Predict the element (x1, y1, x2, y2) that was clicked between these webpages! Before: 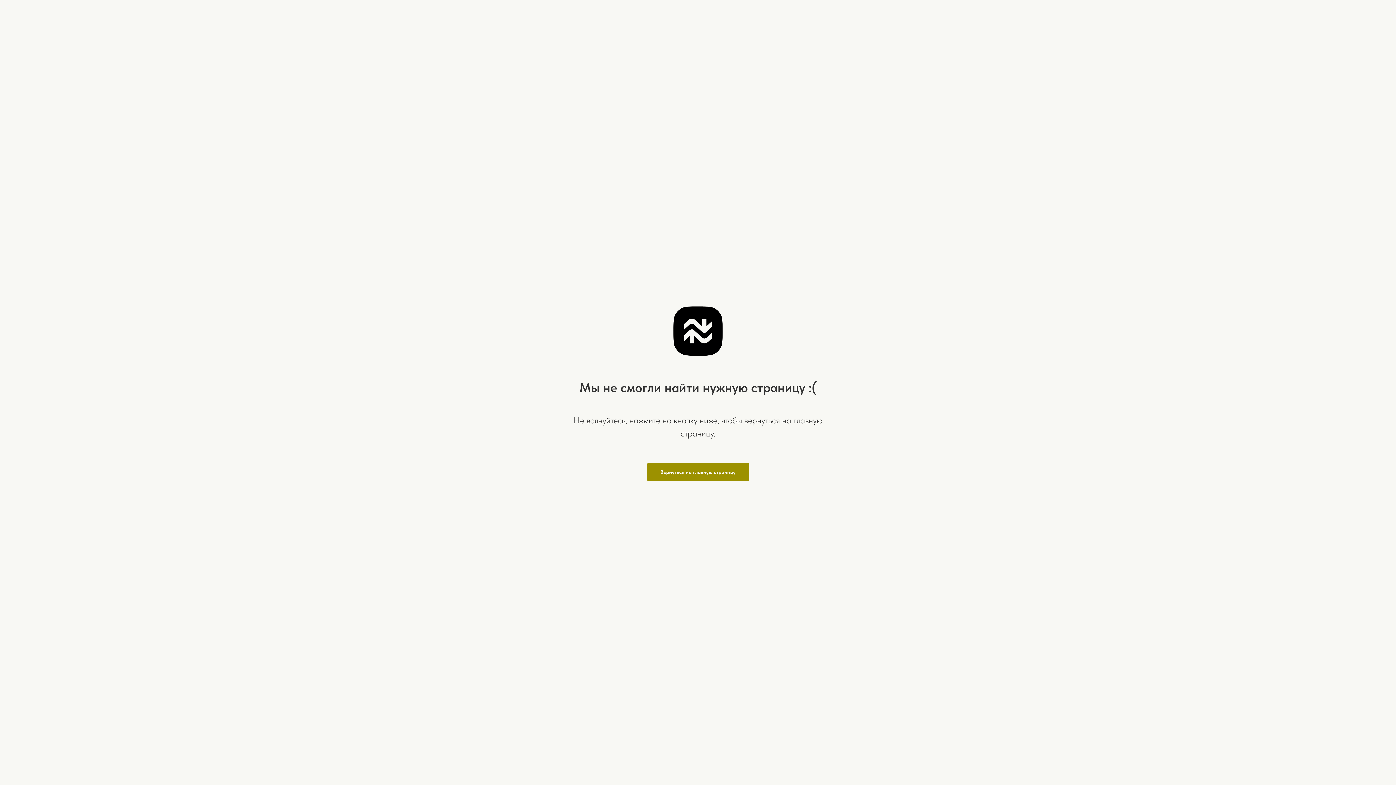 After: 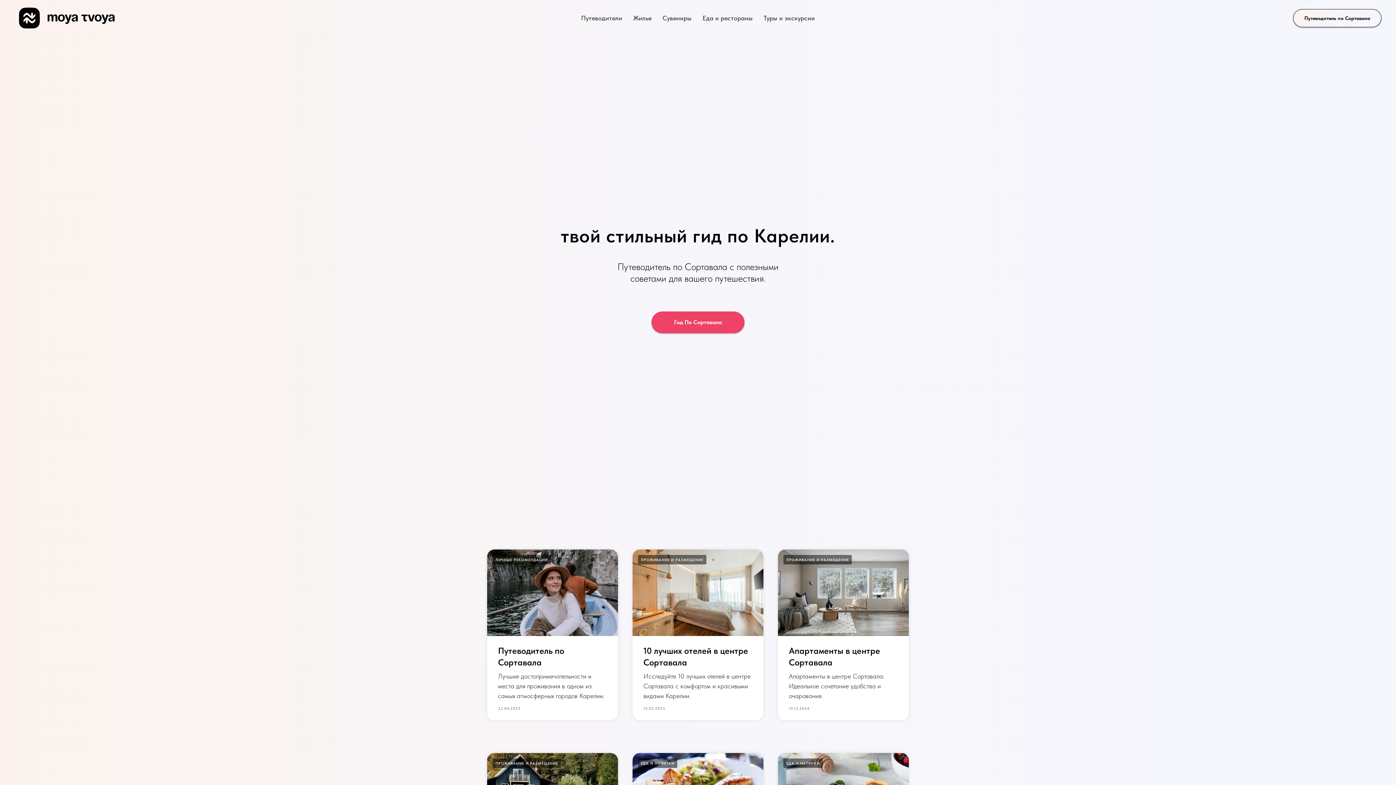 Action: label: Вернуться на главную страницу bbox: (647, 463, 749, 481)